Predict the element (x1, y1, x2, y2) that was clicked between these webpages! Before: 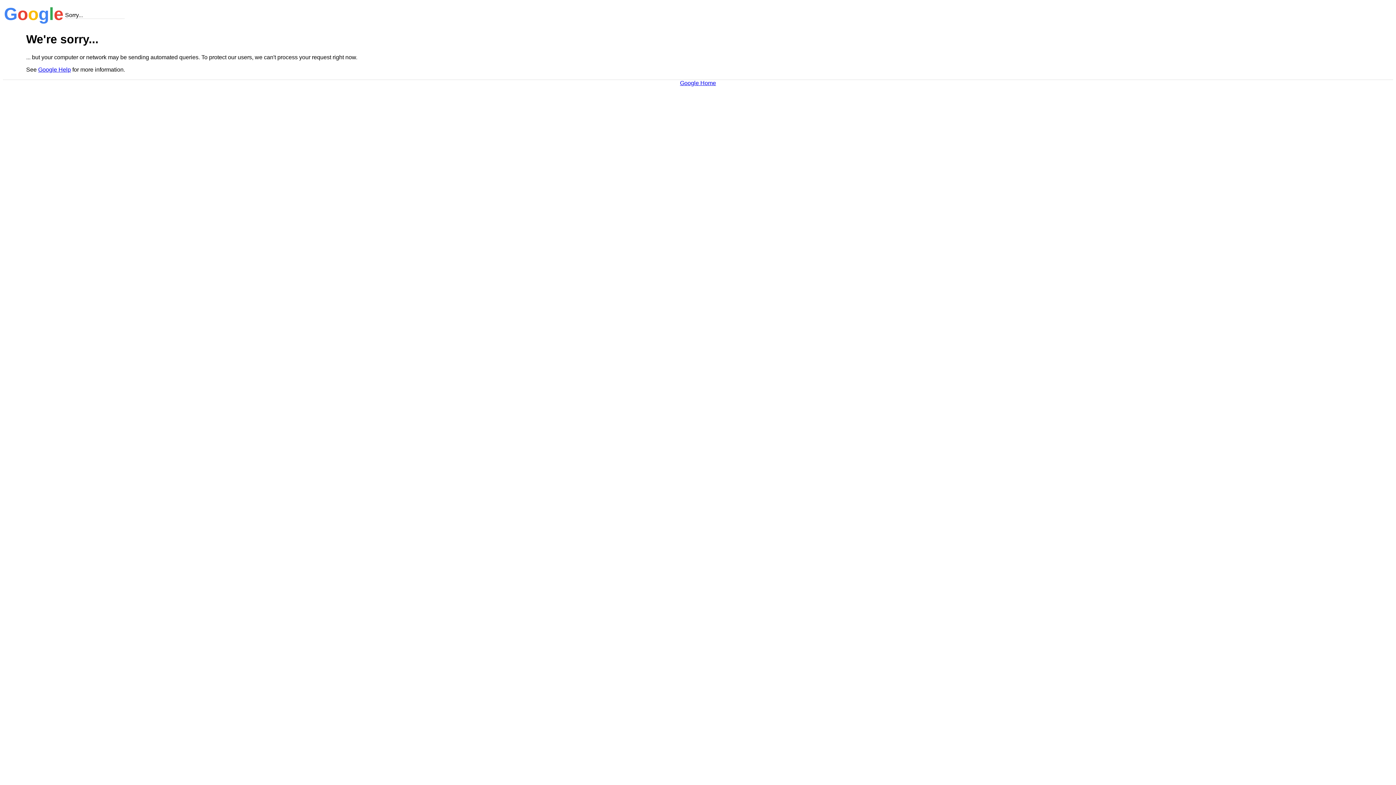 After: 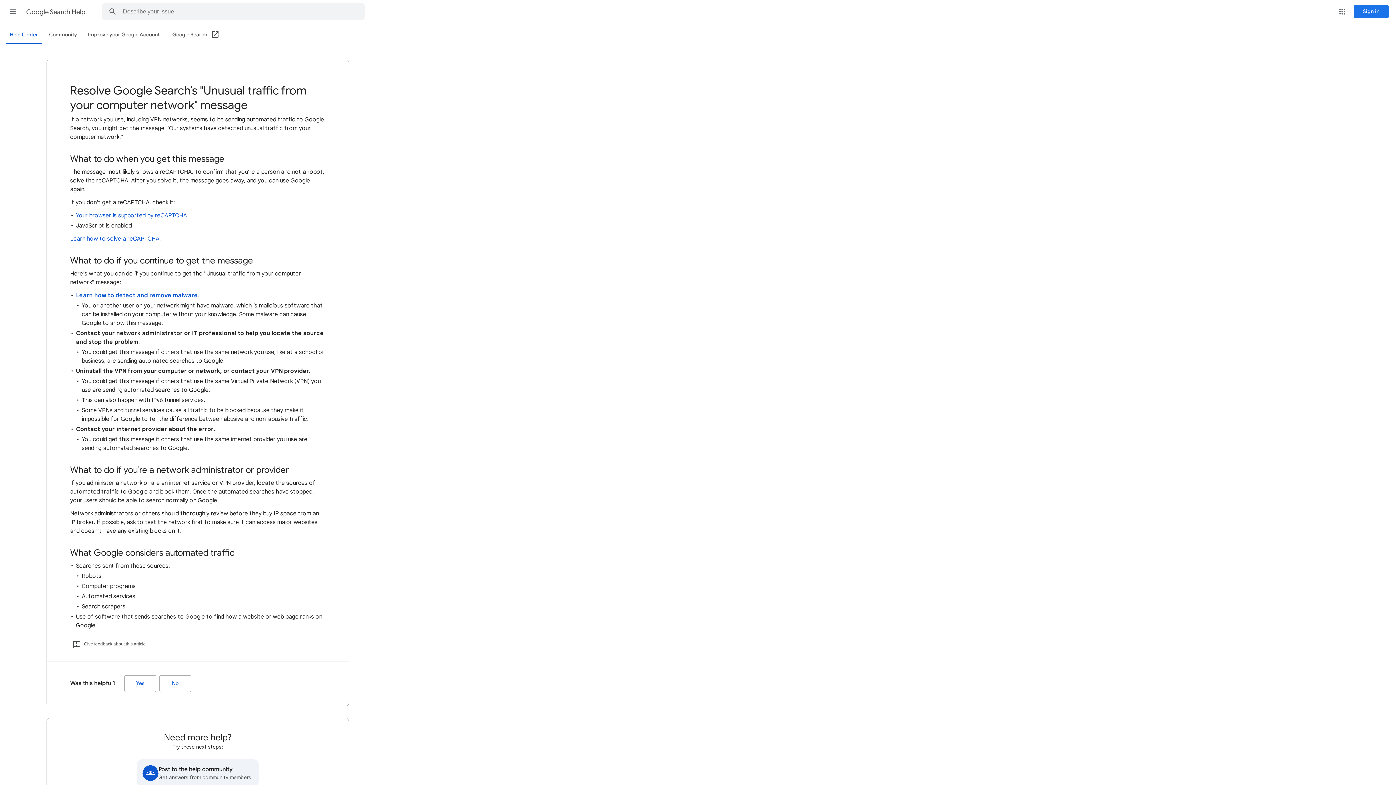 Action: label: Google Help bbox: (38, 66, 70, 72)